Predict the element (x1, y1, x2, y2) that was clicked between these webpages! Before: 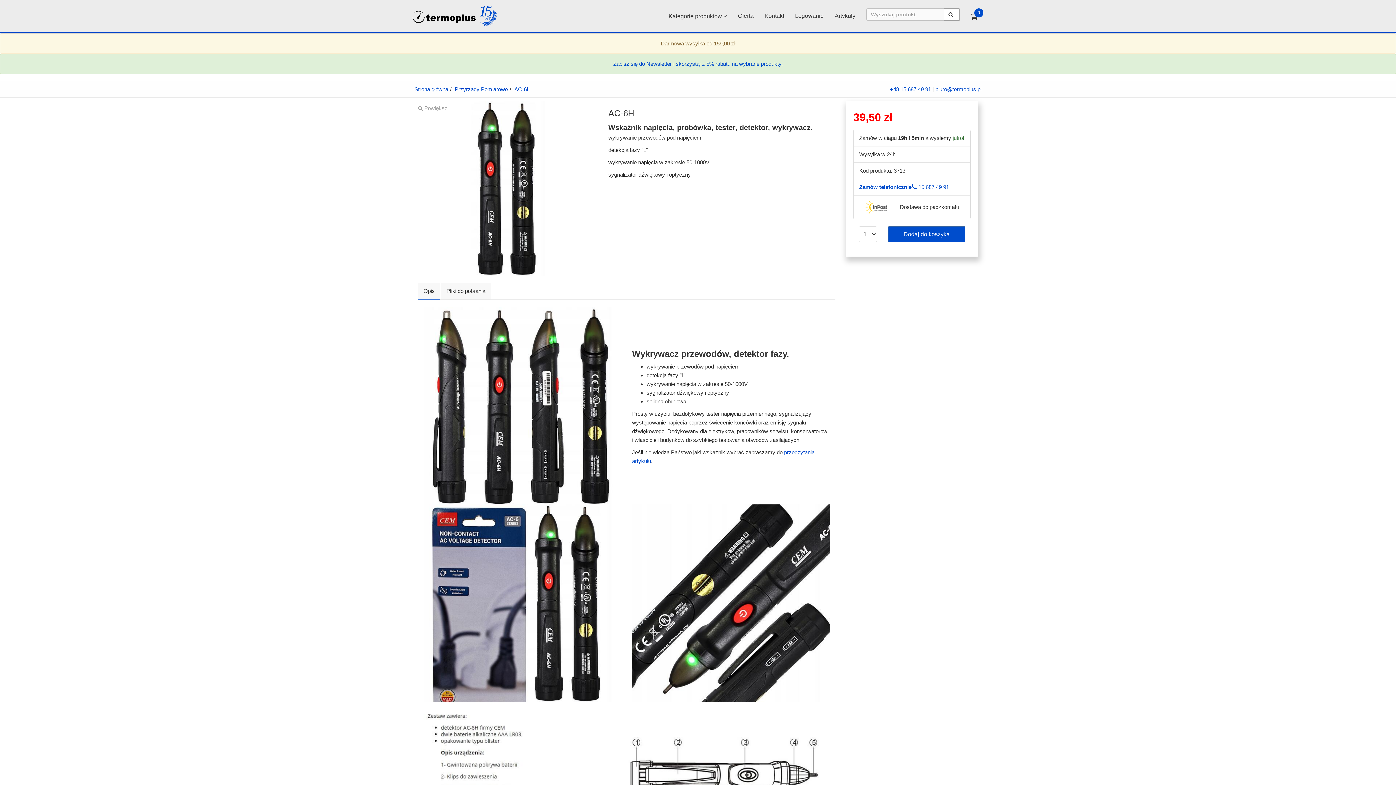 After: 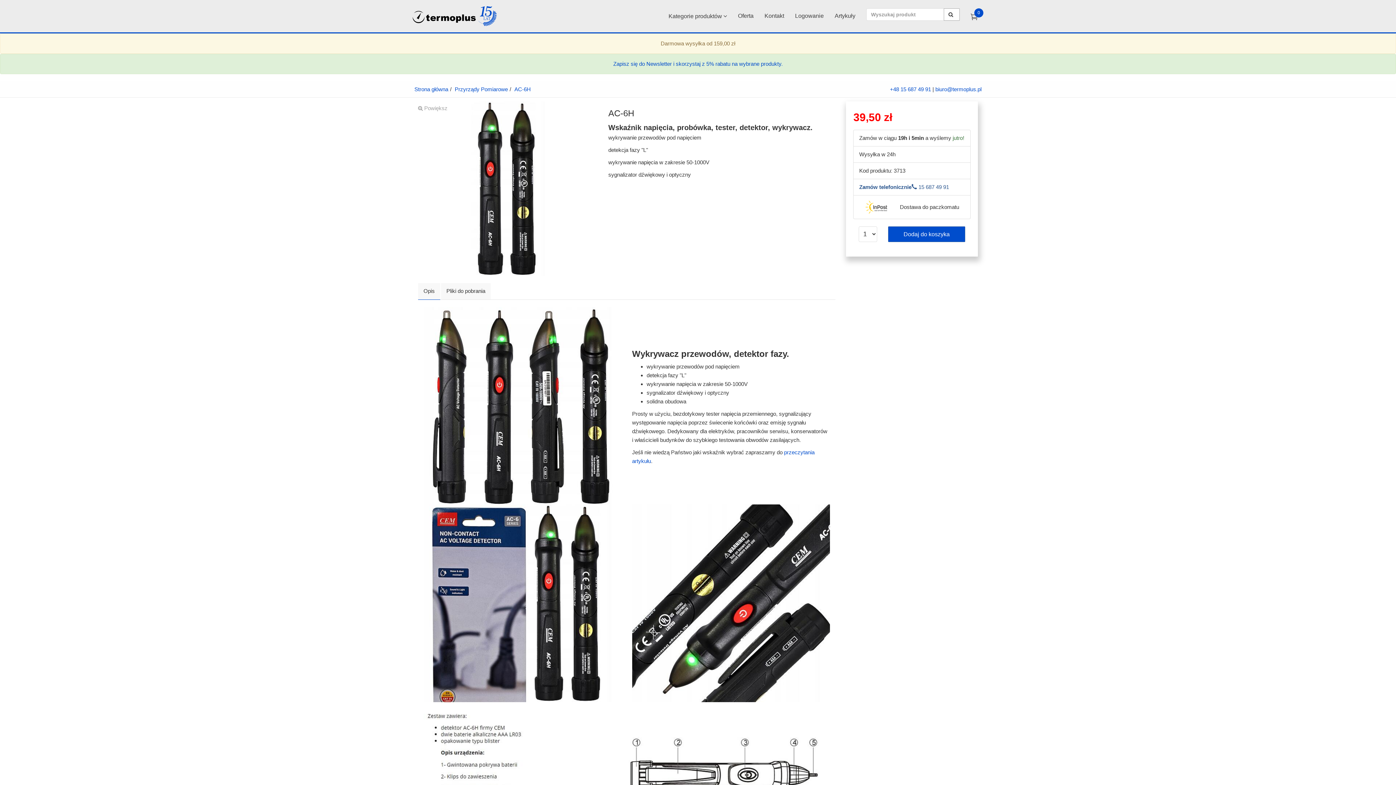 Action: bbox: (859, 182, 965, 191) label: Zamów telefonicznie 15 687 49 91